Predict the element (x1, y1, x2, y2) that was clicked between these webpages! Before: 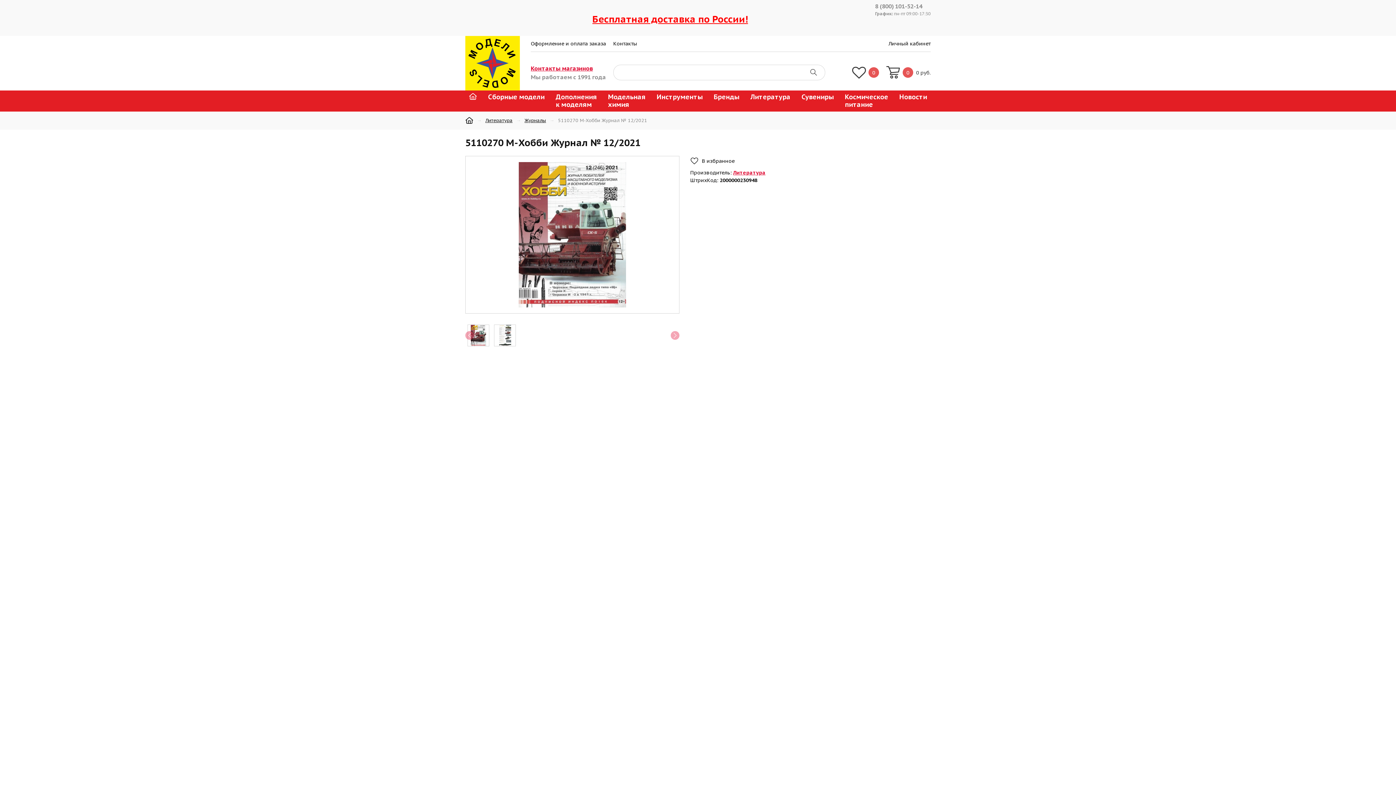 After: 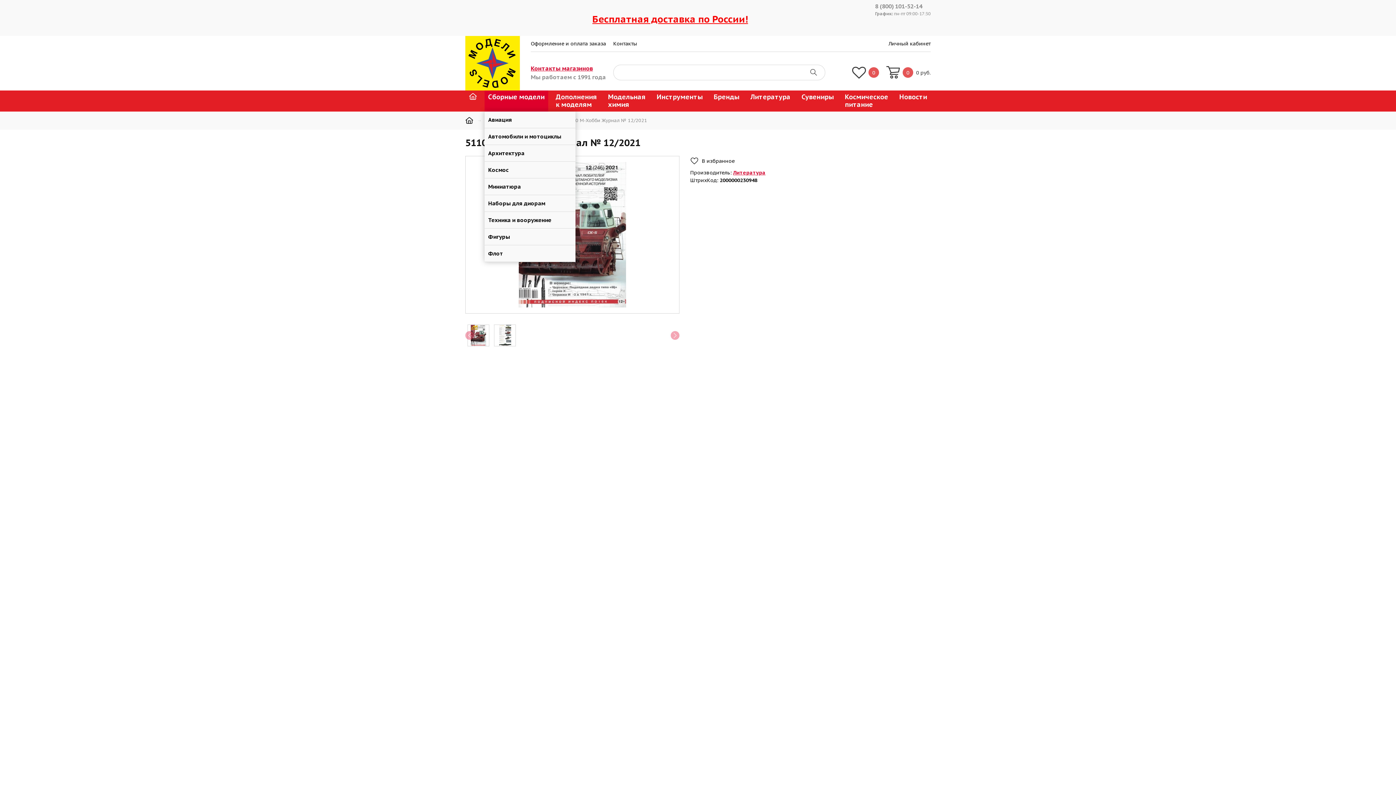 Action: bbox: (484, 90, 548, 111) label: Сборные модели